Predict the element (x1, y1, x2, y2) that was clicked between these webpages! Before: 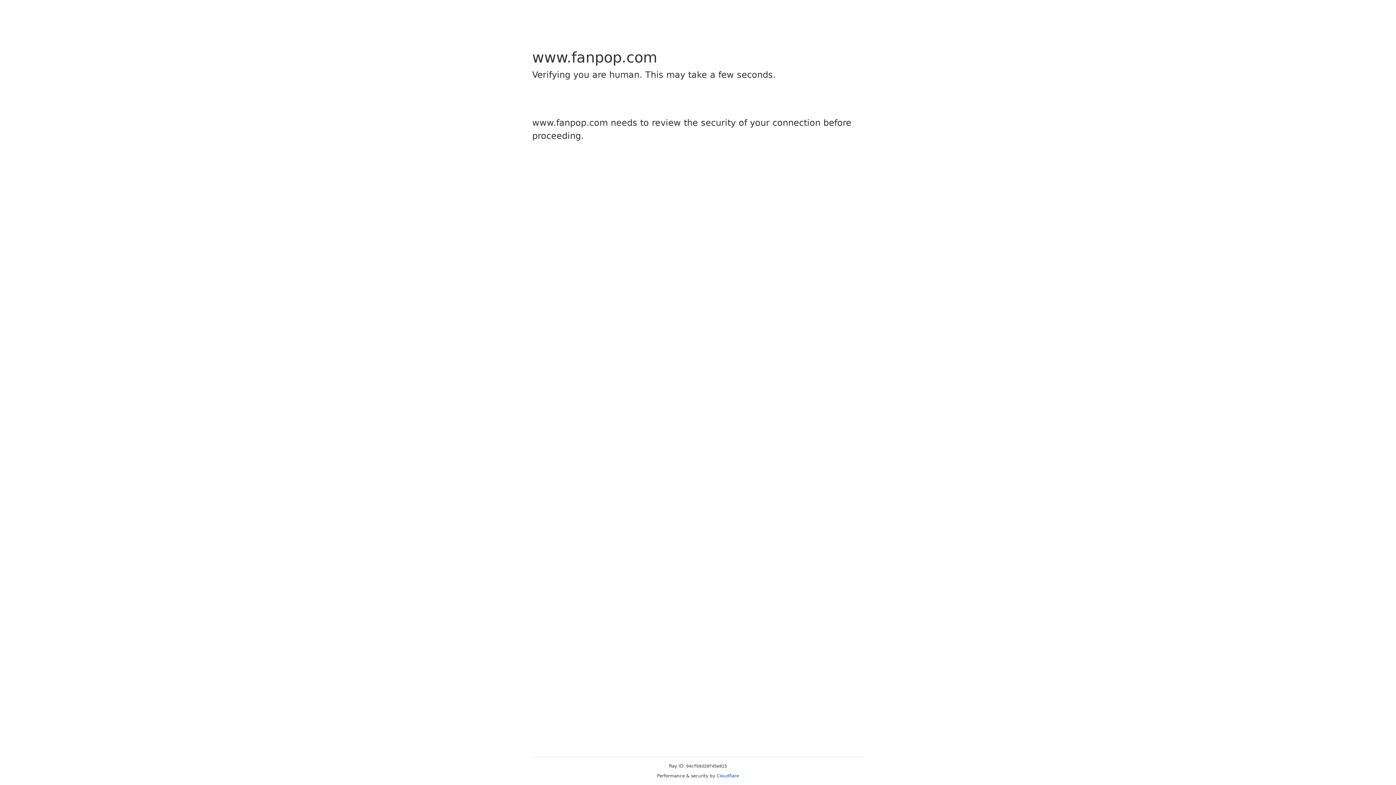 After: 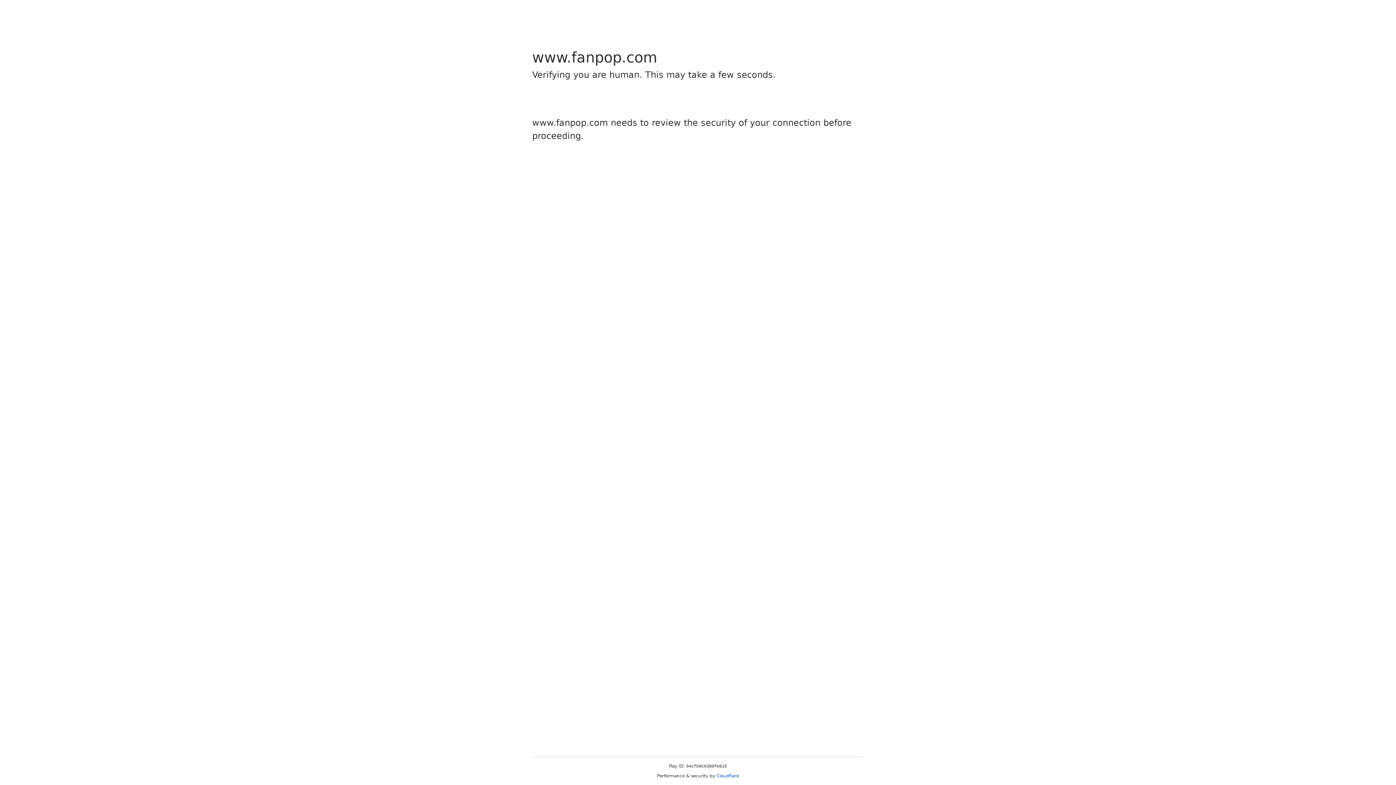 Action: label: Cloudflare bbox: (716, 773, 739, 778)